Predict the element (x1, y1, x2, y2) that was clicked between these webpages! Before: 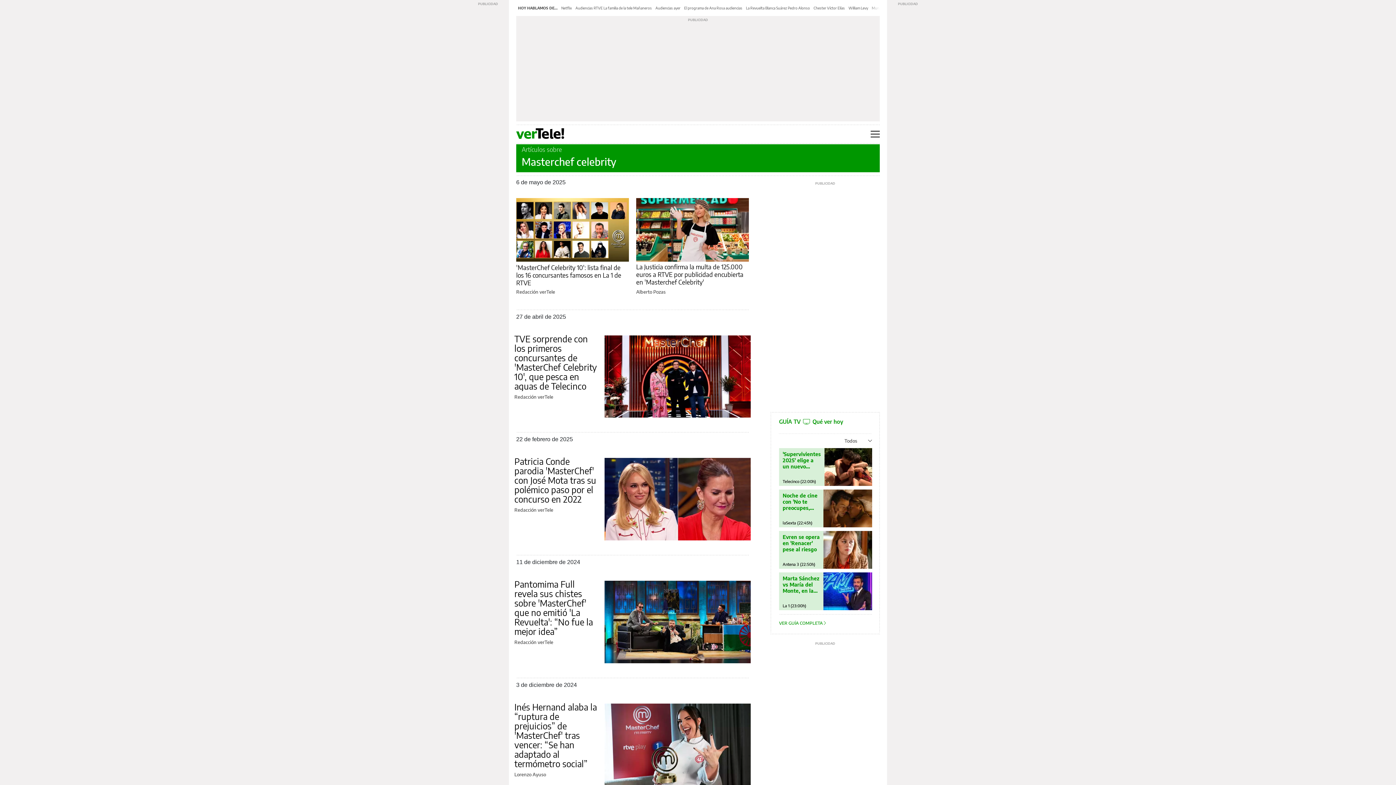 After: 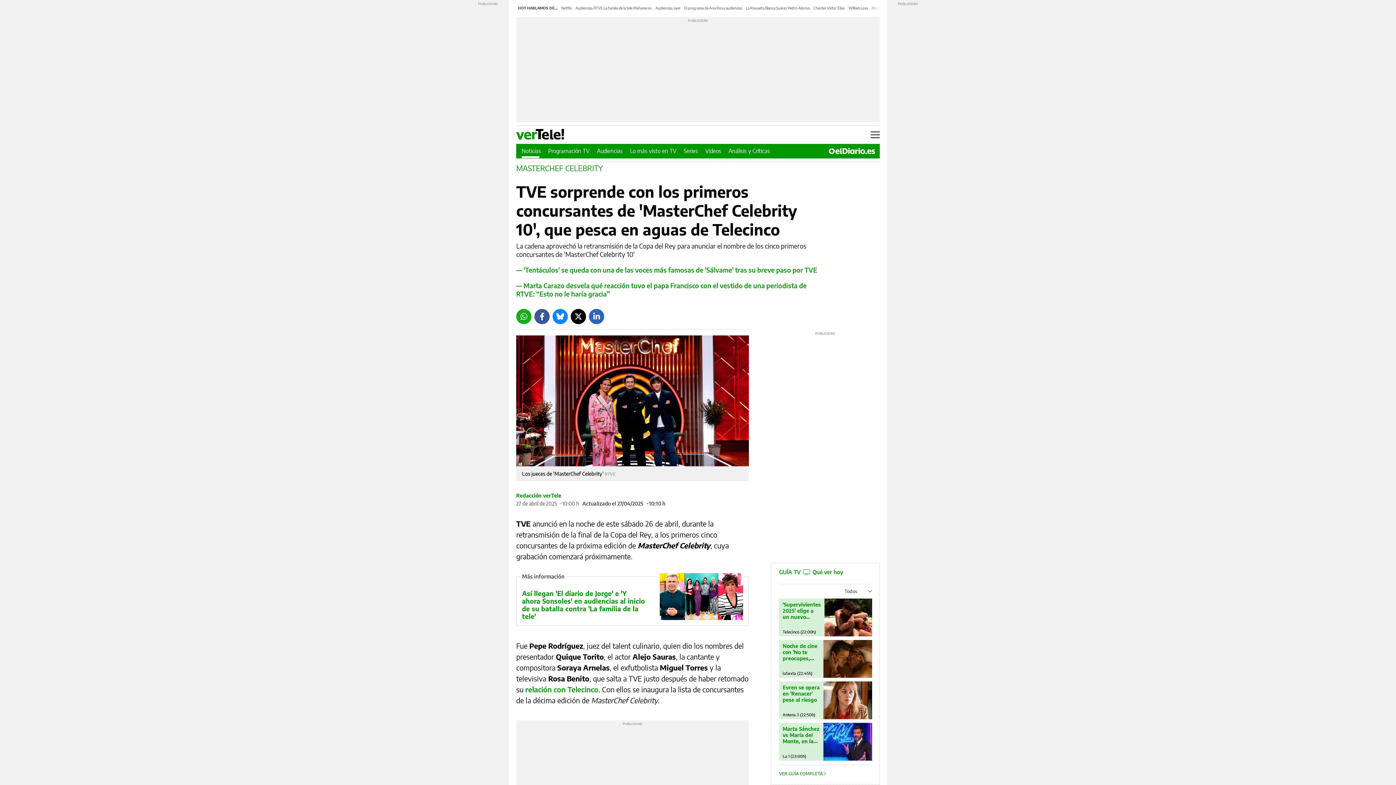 Action: bbox: (604, 335, 750, 417)